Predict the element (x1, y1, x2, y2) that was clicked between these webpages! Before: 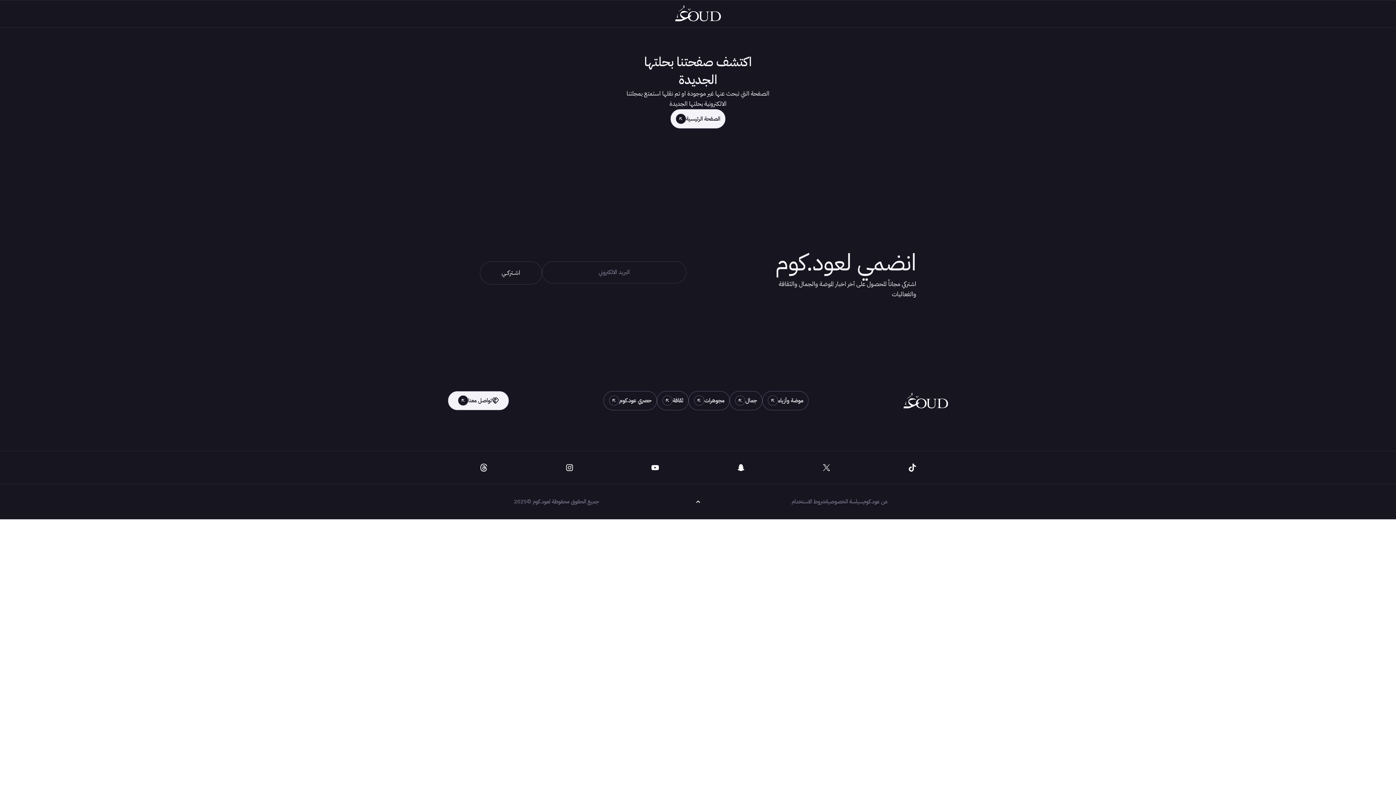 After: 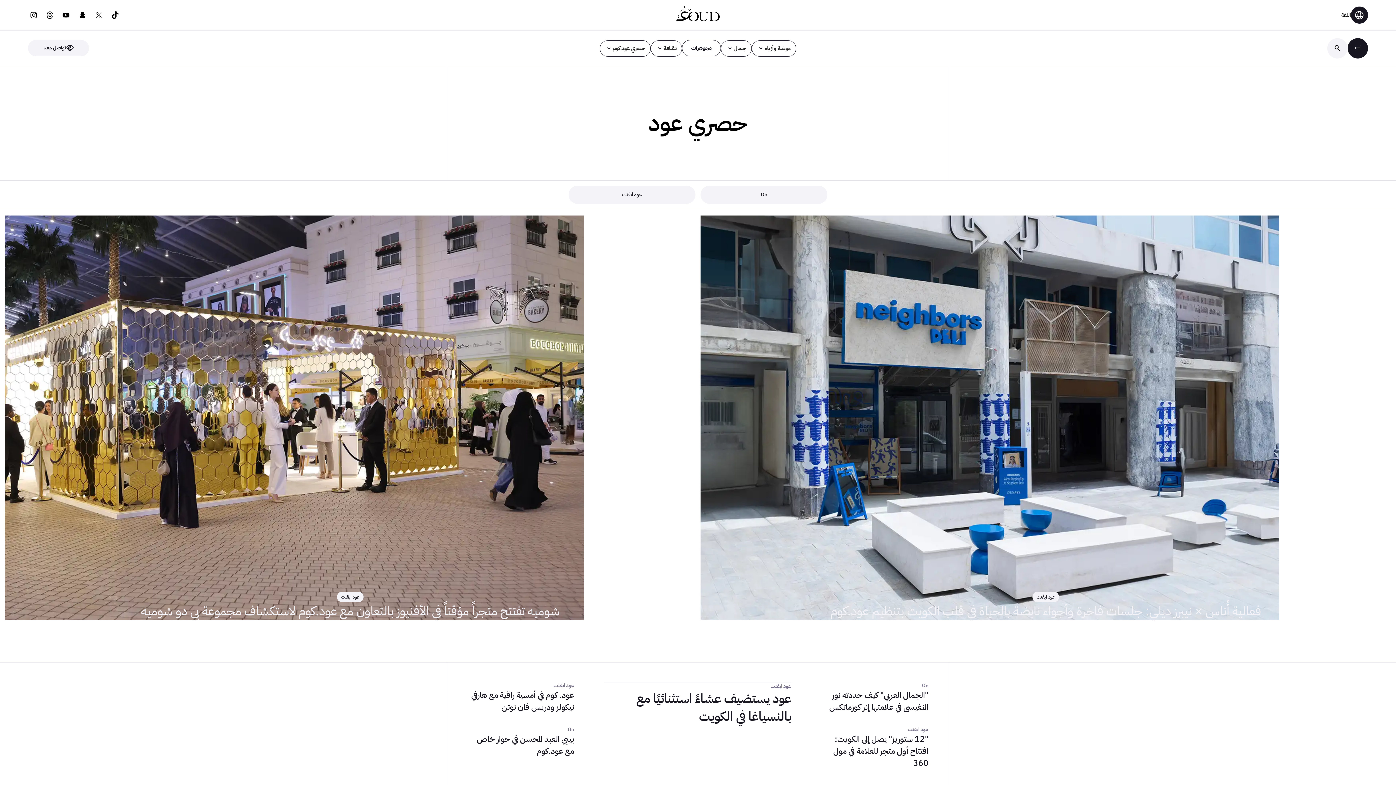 Action: label: حصري عود.كوم bbox: (603, 391, 657, 410)